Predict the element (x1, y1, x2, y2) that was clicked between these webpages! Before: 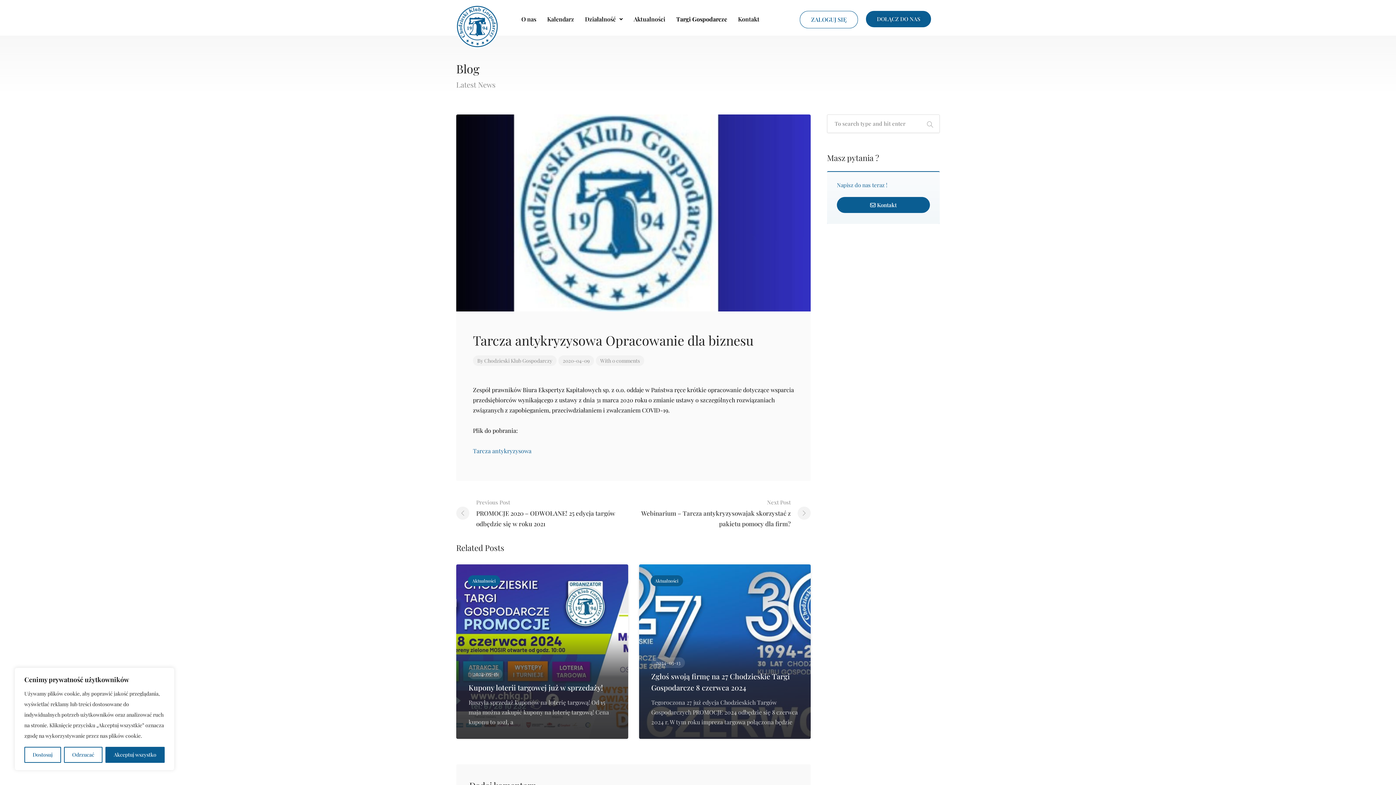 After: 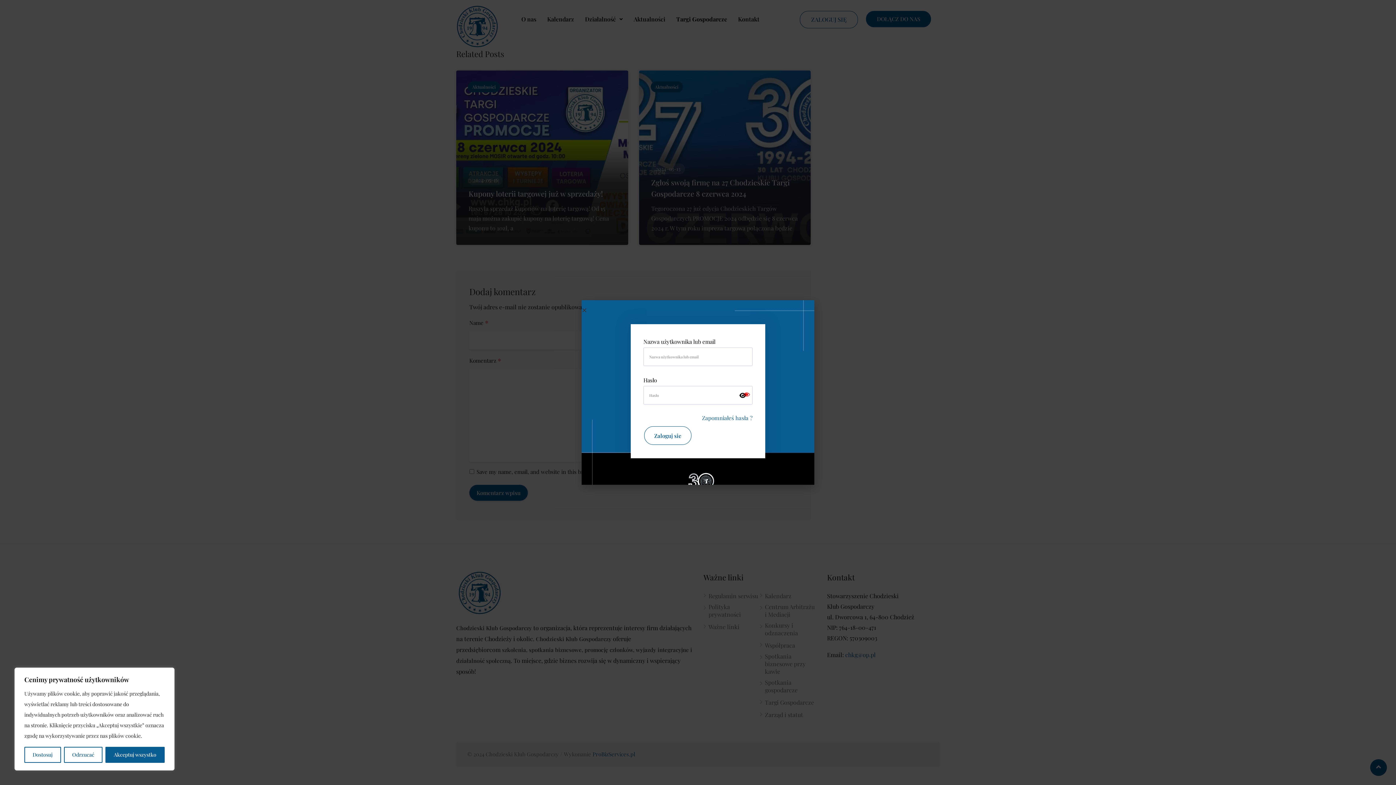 Action: label: ZALOGUJ SIĘ bbox: (800, 10, 858, 28)